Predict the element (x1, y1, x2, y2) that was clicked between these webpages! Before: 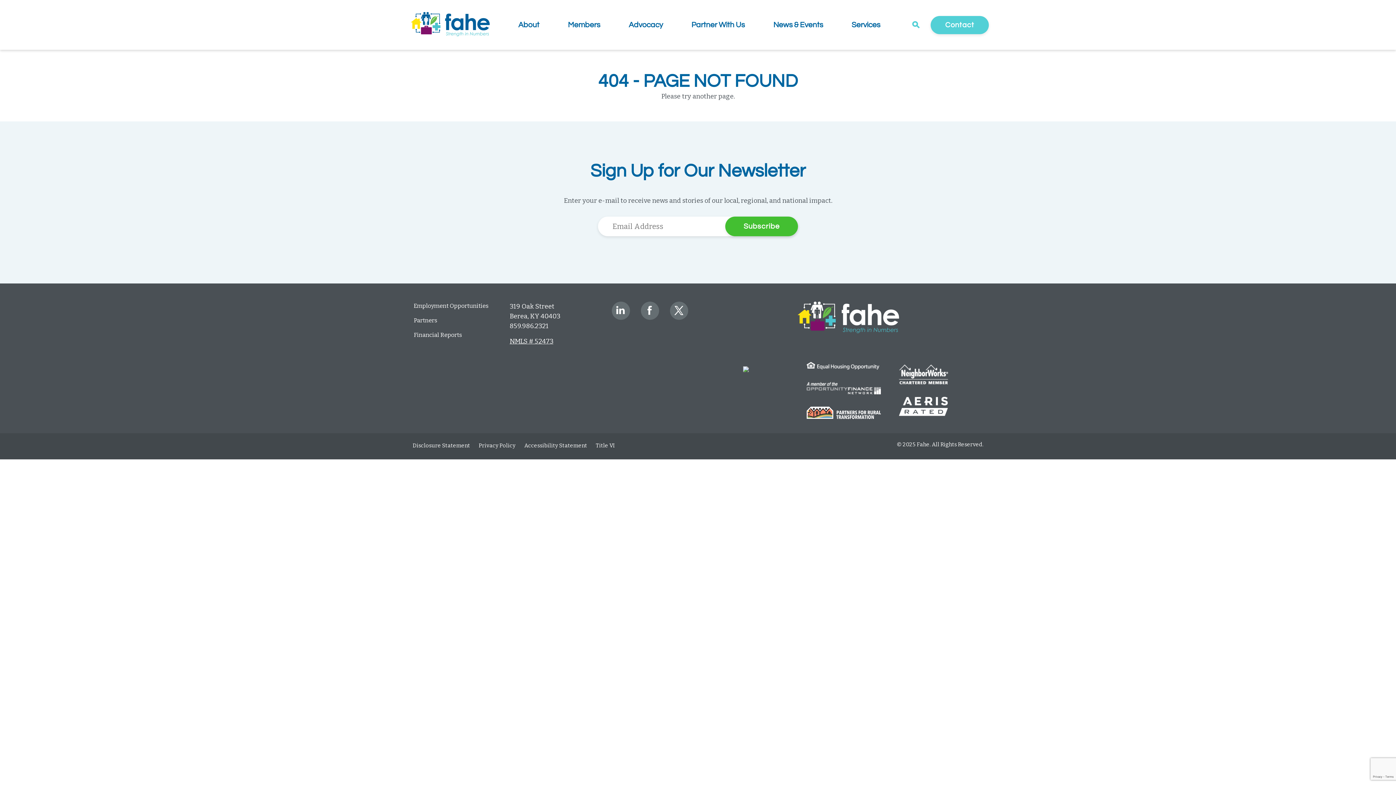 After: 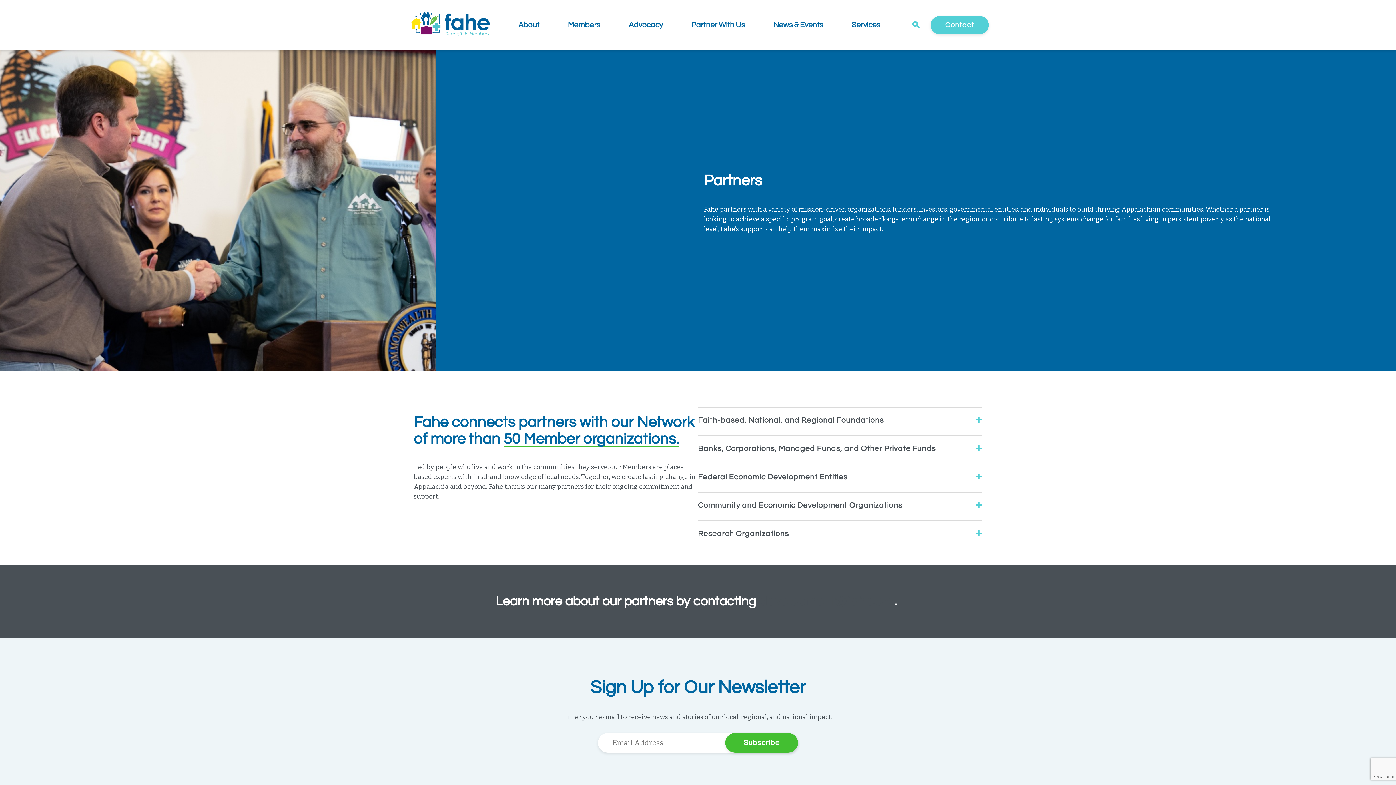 Action: label: Partners bbox: (413, 317, 437, 324)